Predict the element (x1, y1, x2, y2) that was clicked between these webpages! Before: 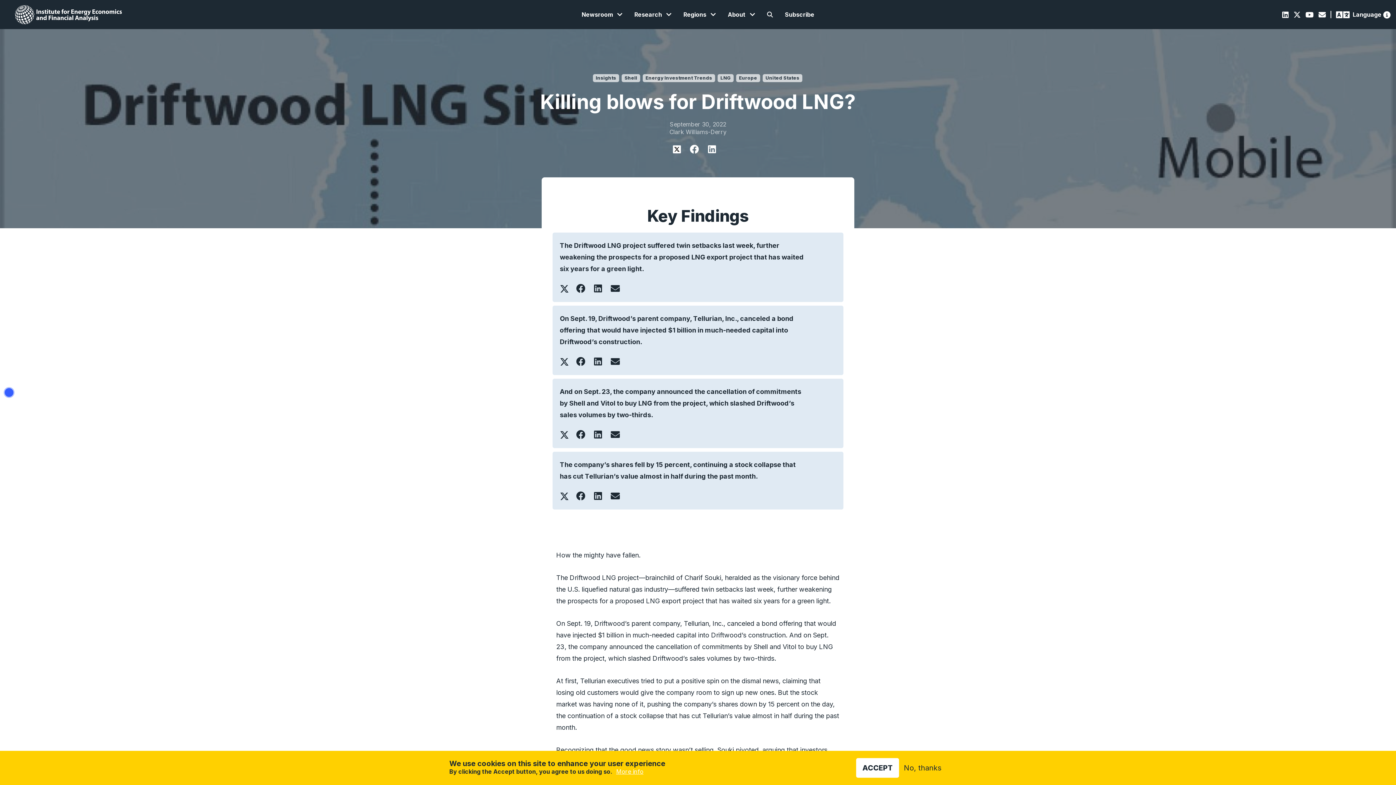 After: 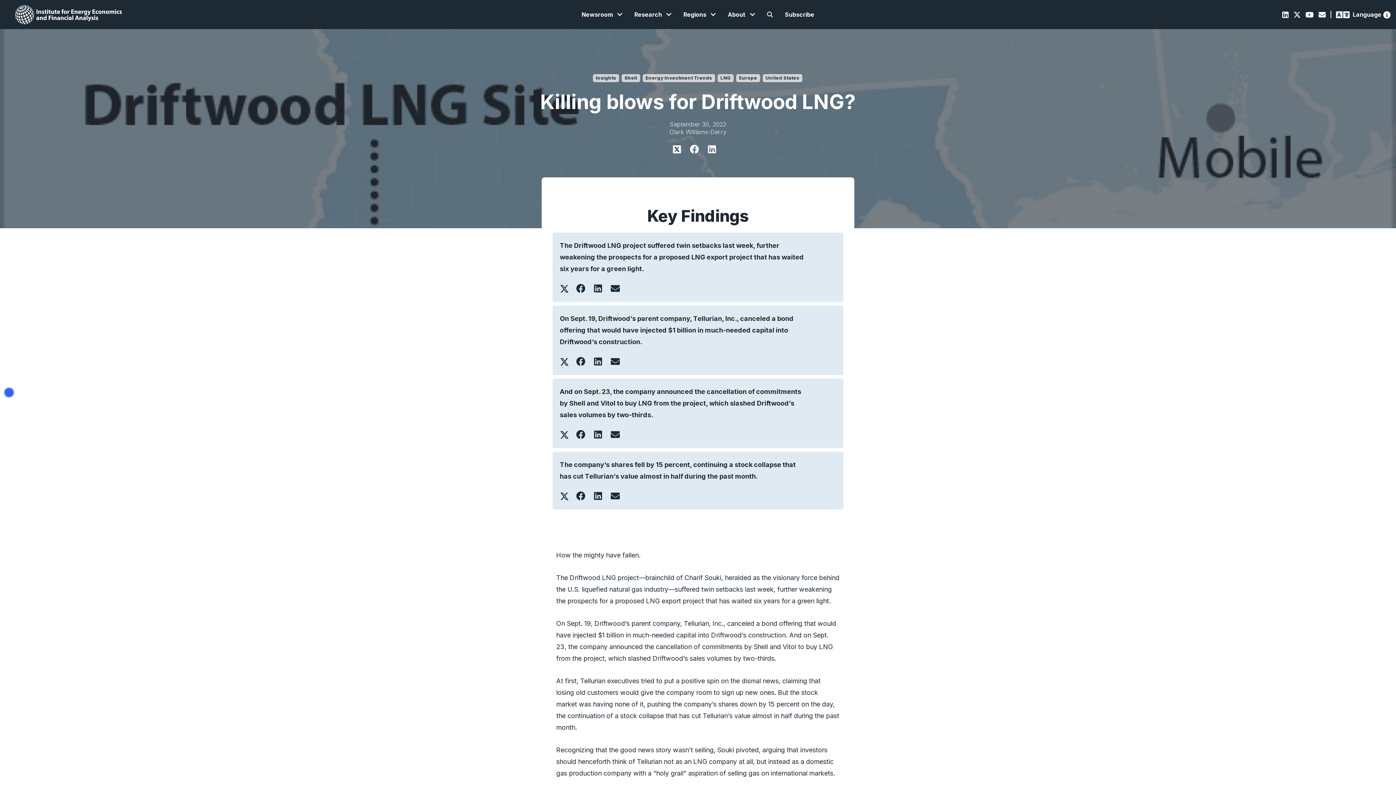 Action: label: No, thanks bbox: (901, 763, 944, 773)